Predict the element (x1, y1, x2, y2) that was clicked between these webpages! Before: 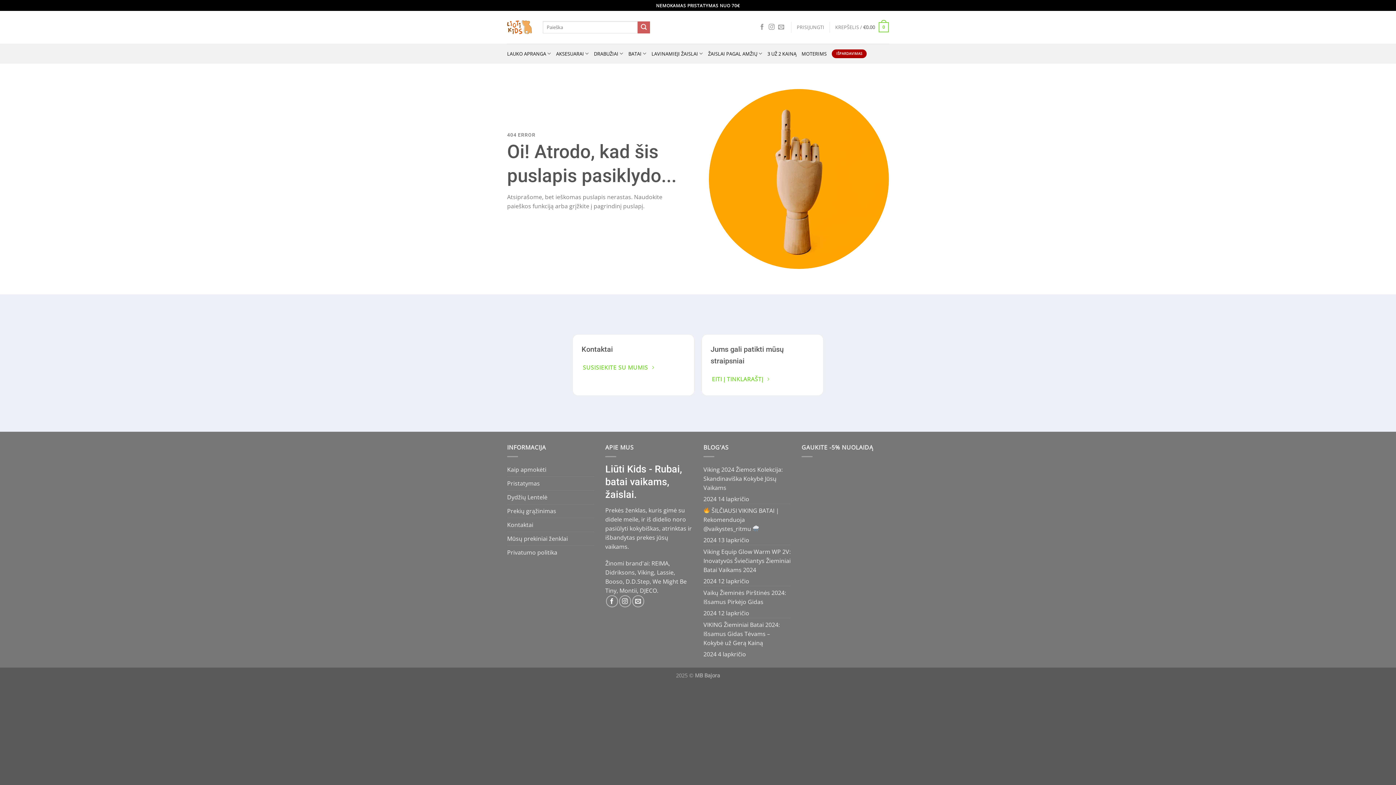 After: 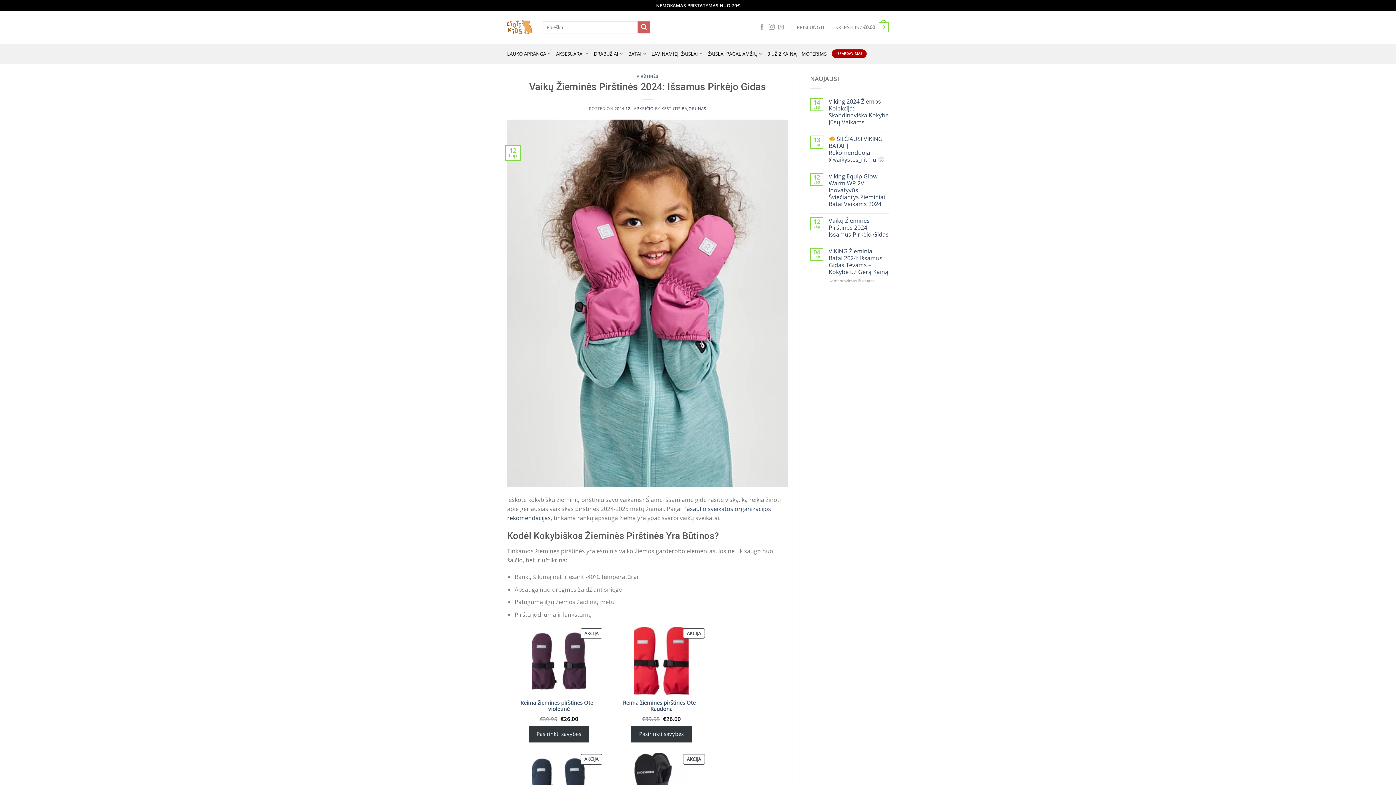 Action: label: Vaikų Žieminės Pirštinės 2024: Išsamus Pirkėjo Gidas bbox: (703, 586, 790, 608)